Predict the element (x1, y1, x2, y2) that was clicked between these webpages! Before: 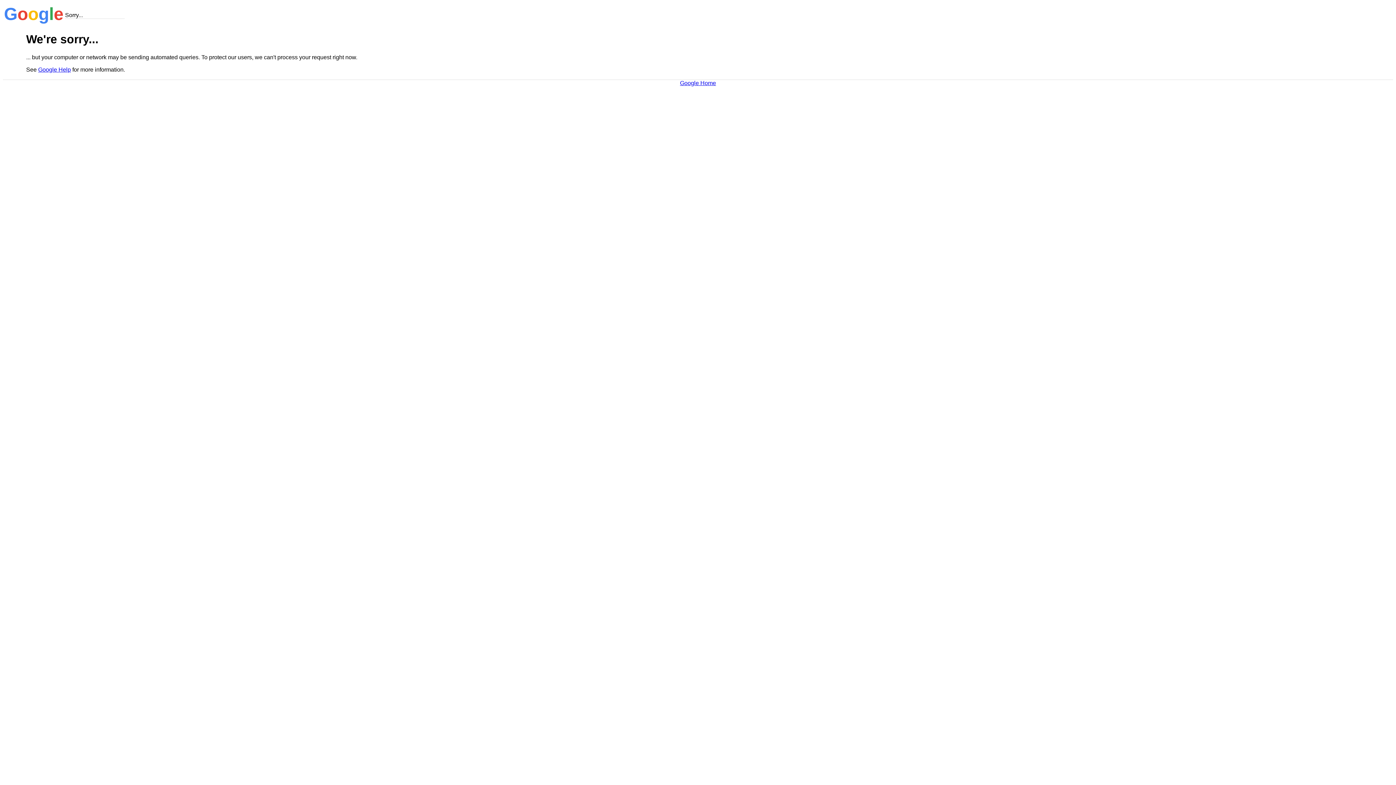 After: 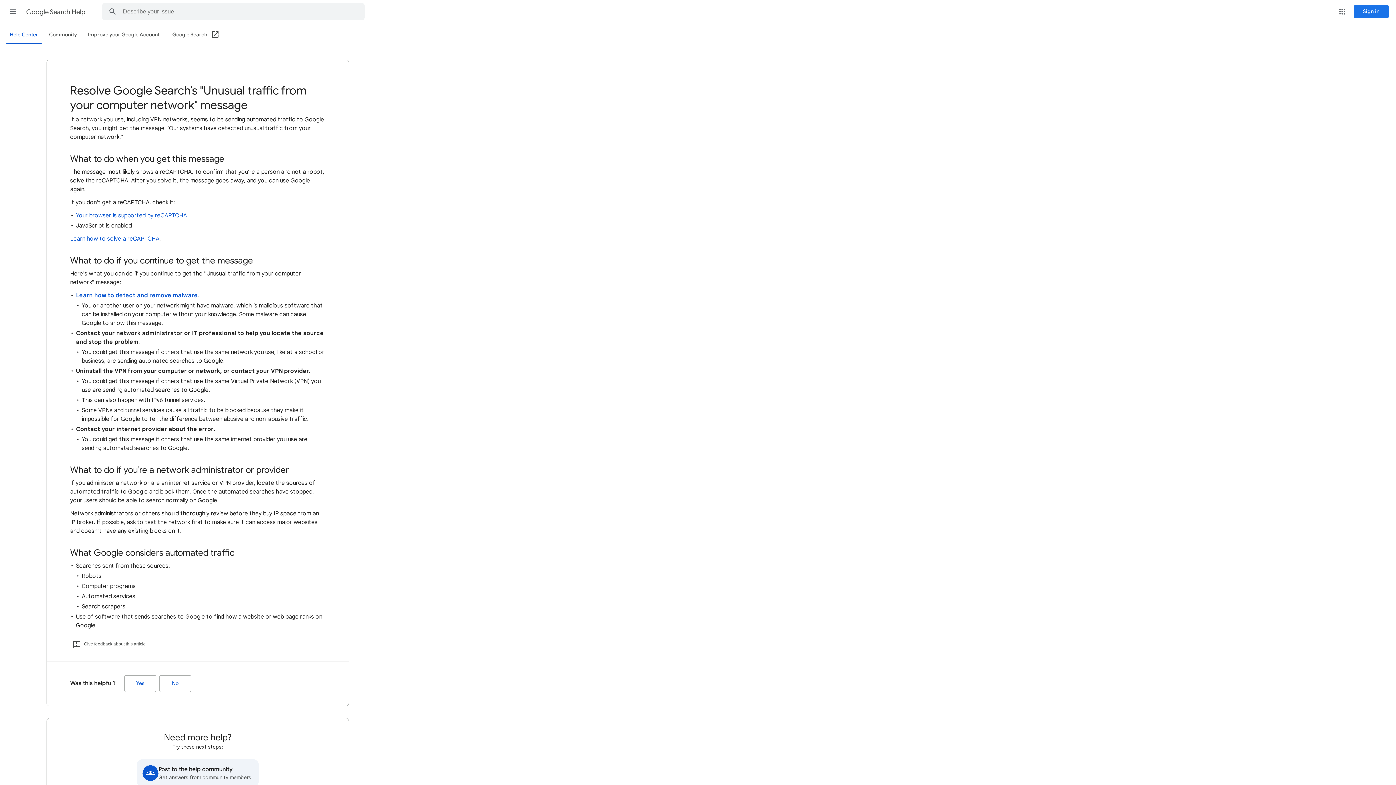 Action: label: Google Help bbox: (38, 66, 70, 72)